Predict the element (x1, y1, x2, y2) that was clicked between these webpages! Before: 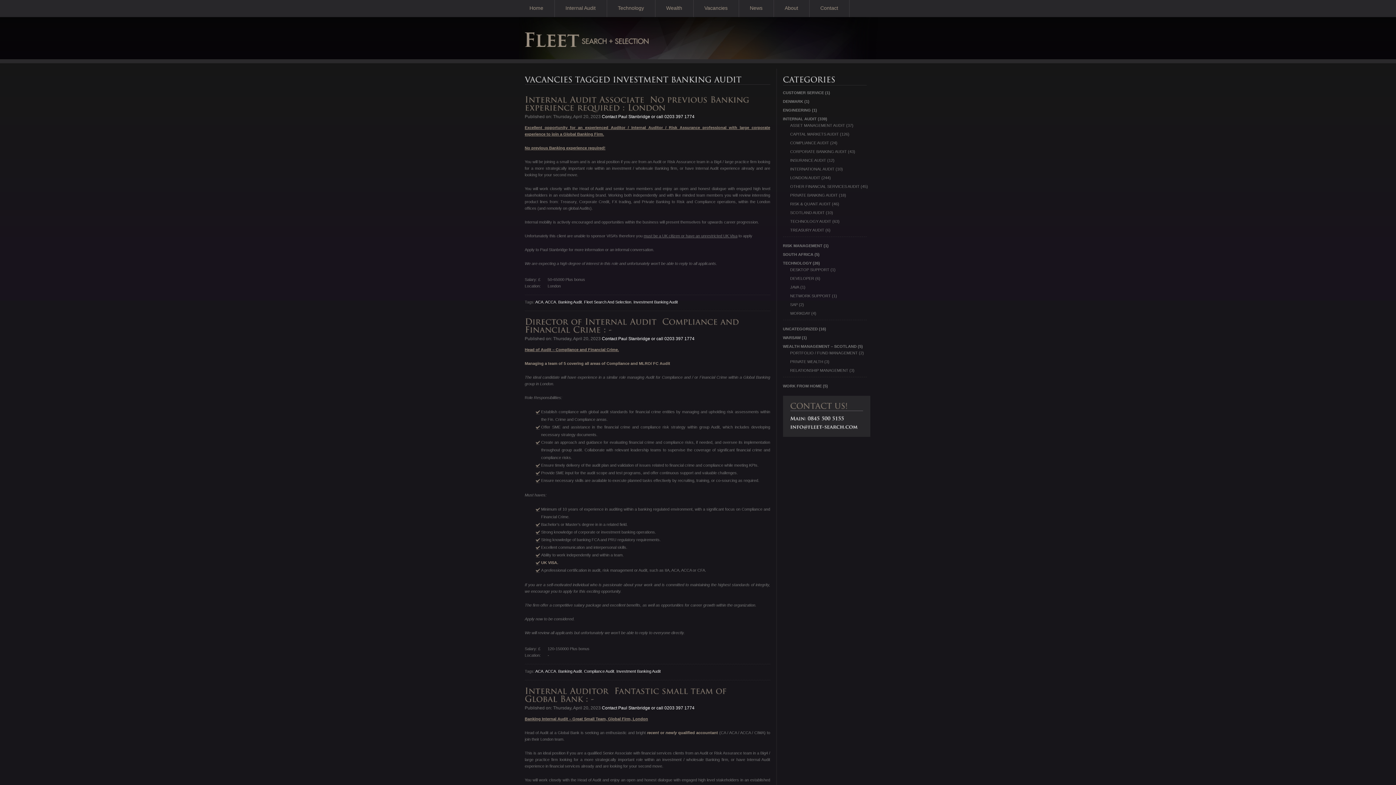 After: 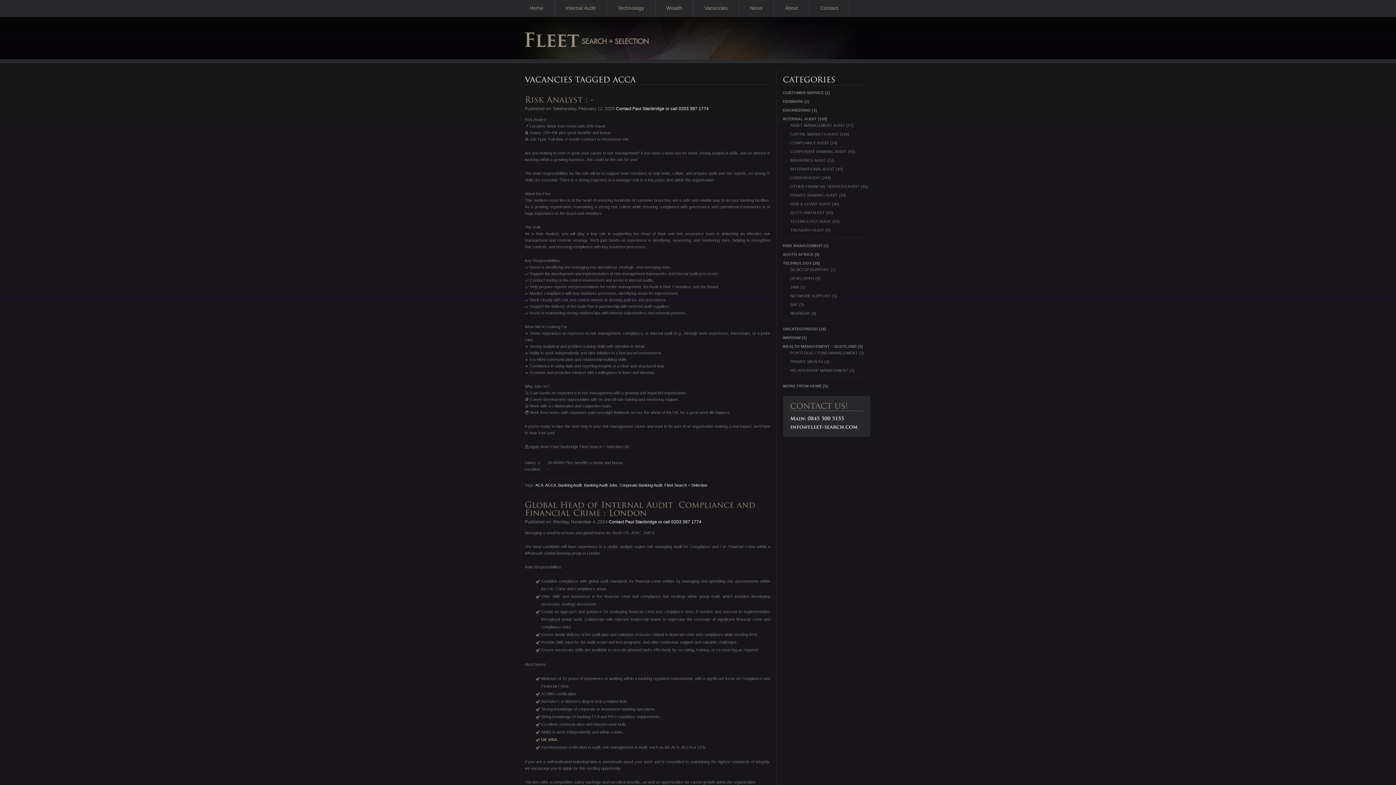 Action: label: ACCA bbox: (545, 300, 556, 304)